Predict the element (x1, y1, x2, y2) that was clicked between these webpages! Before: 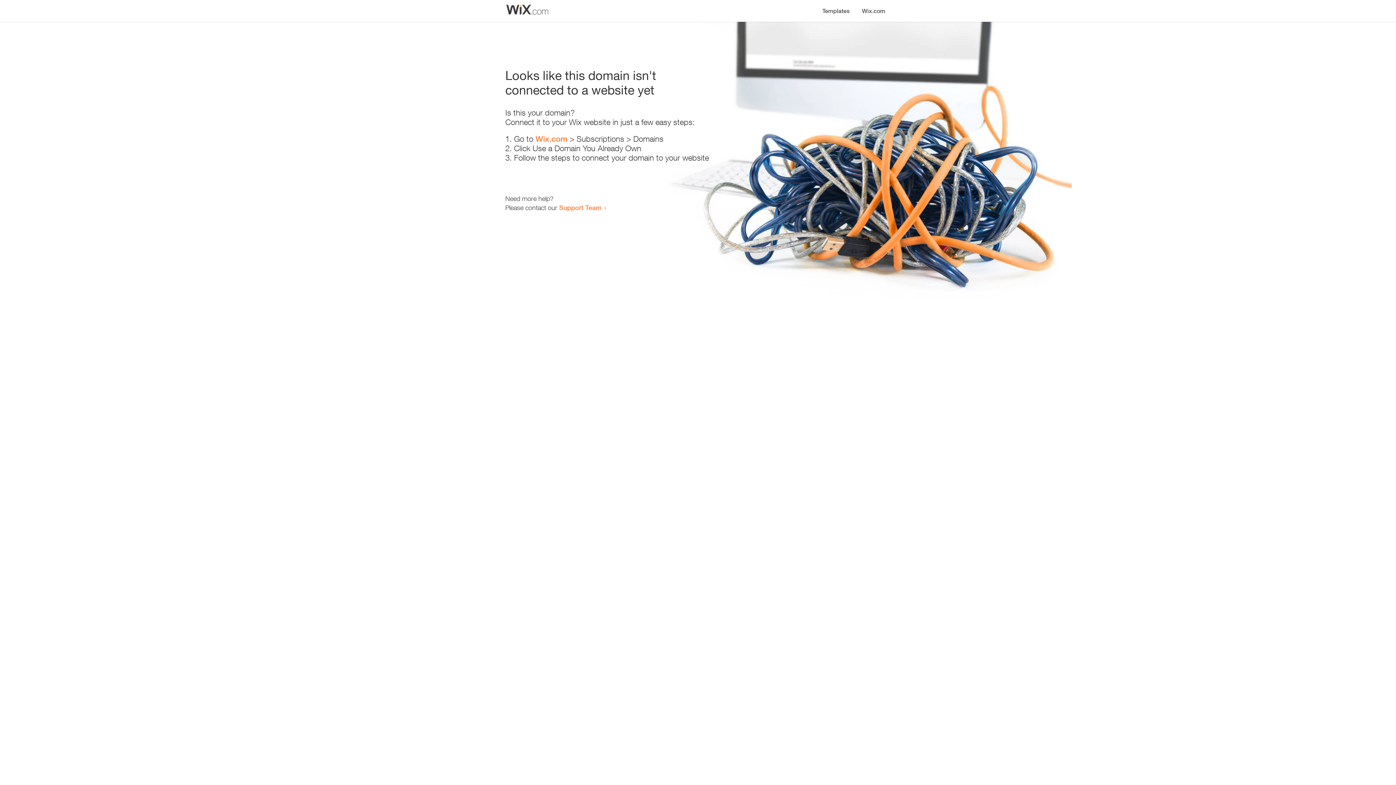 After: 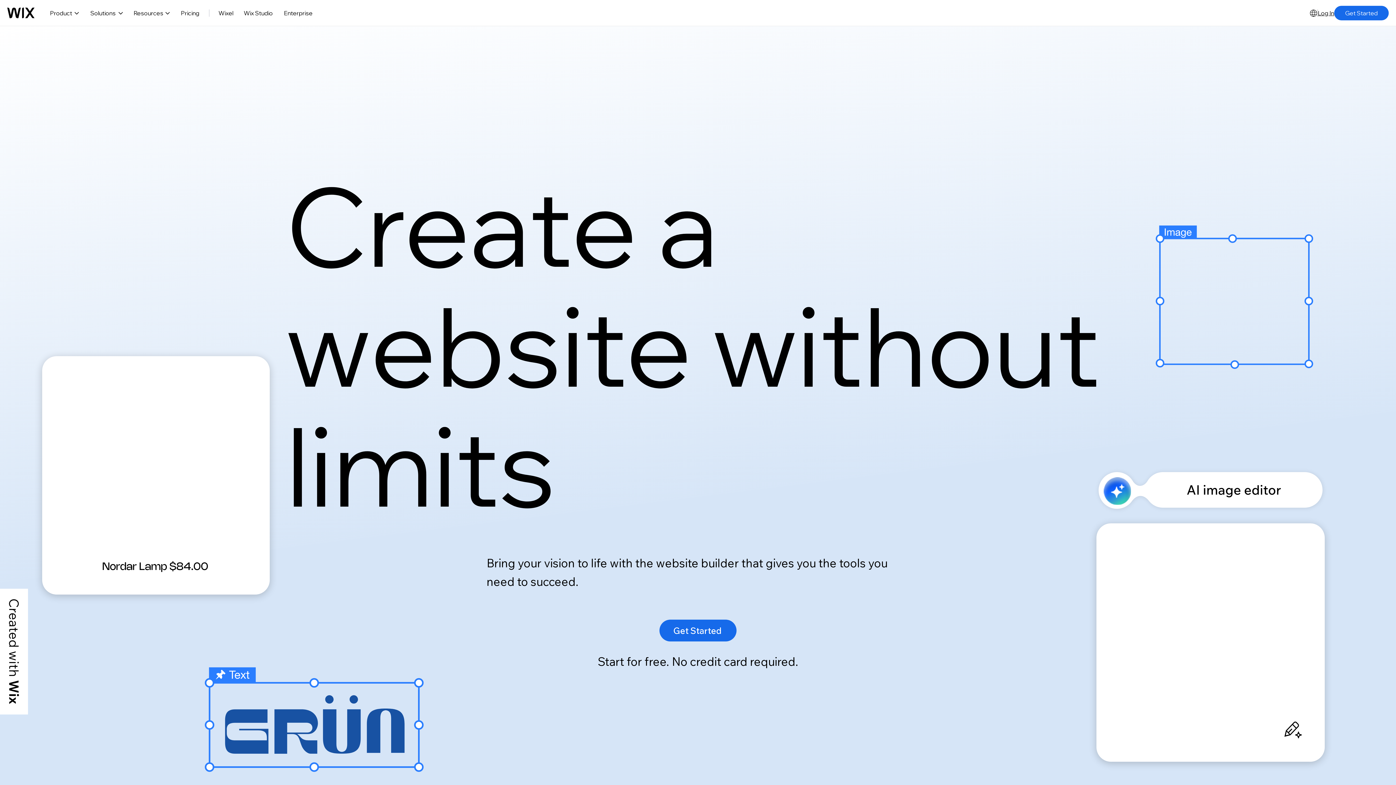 Action: label: Wix.com bbox: (856, 0, 890, 14)